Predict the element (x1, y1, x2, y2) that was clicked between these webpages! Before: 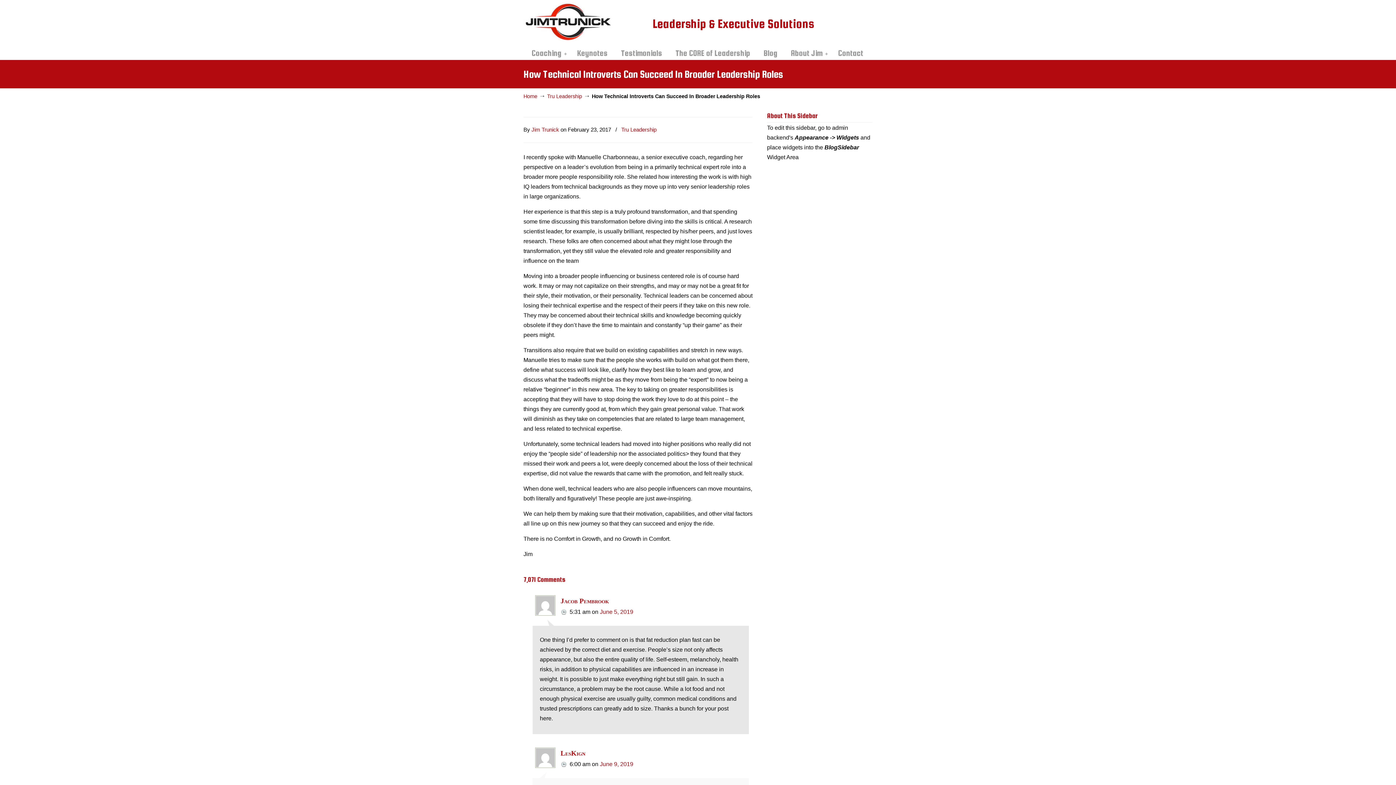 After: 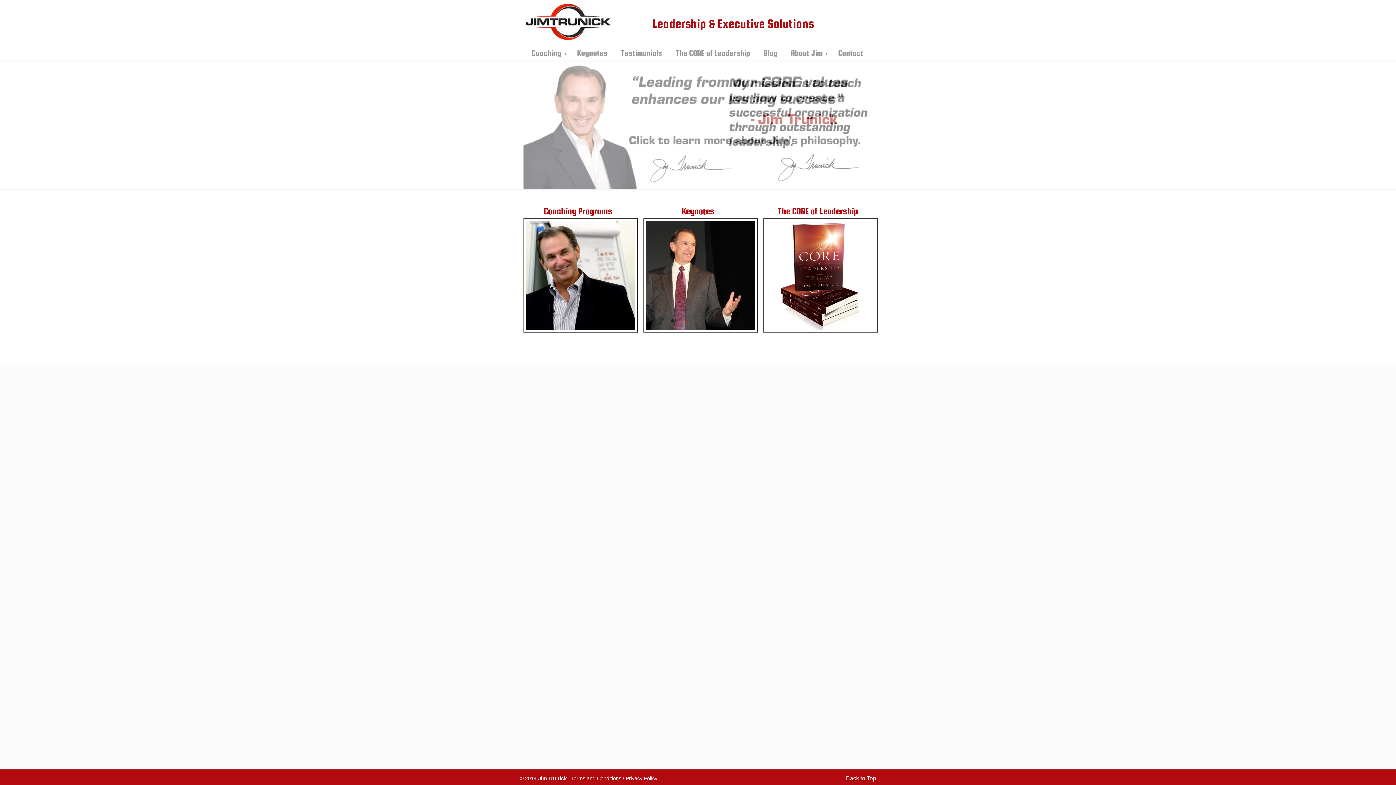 Action: bbox: (523, 2, 612, 41) label: Jim Trunick – Leadership & Executive Solutions For Business Excellence